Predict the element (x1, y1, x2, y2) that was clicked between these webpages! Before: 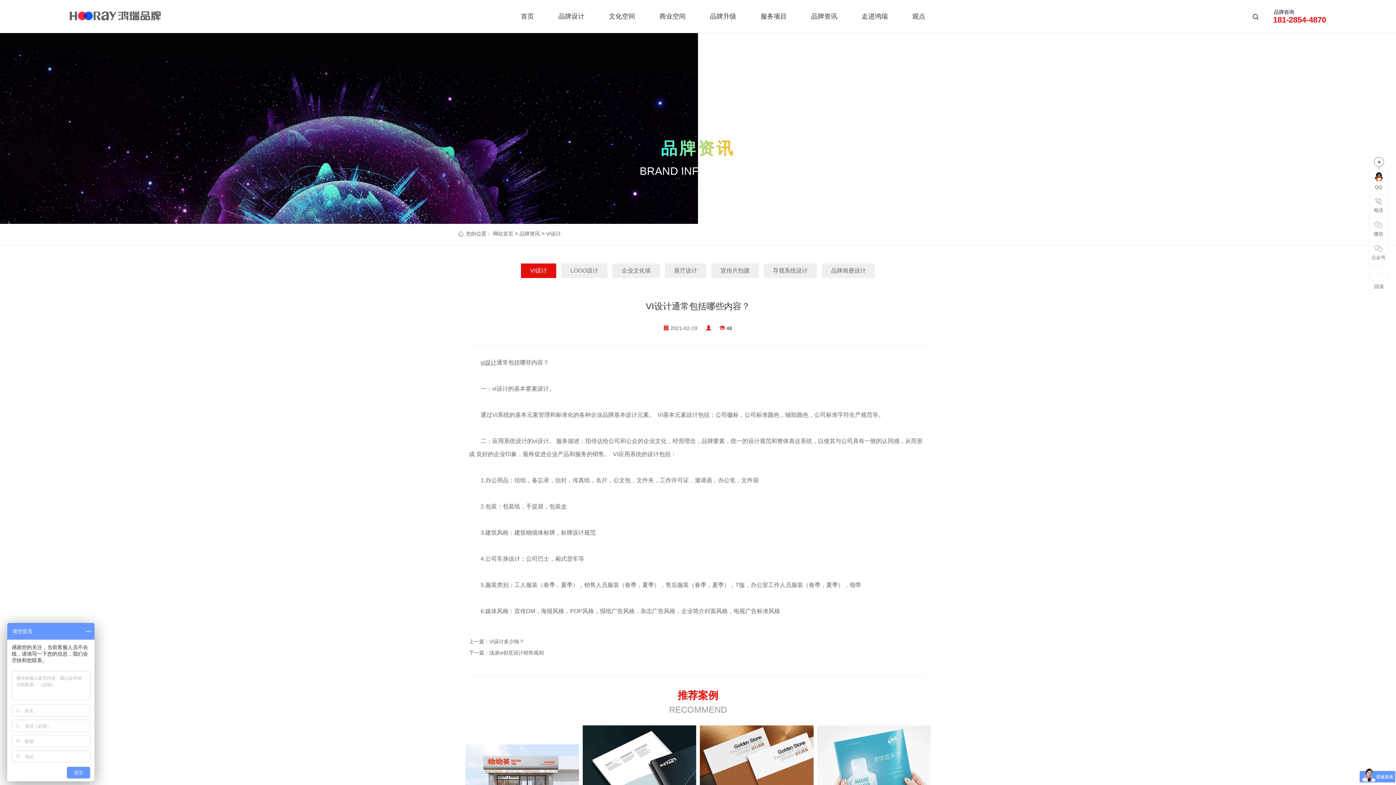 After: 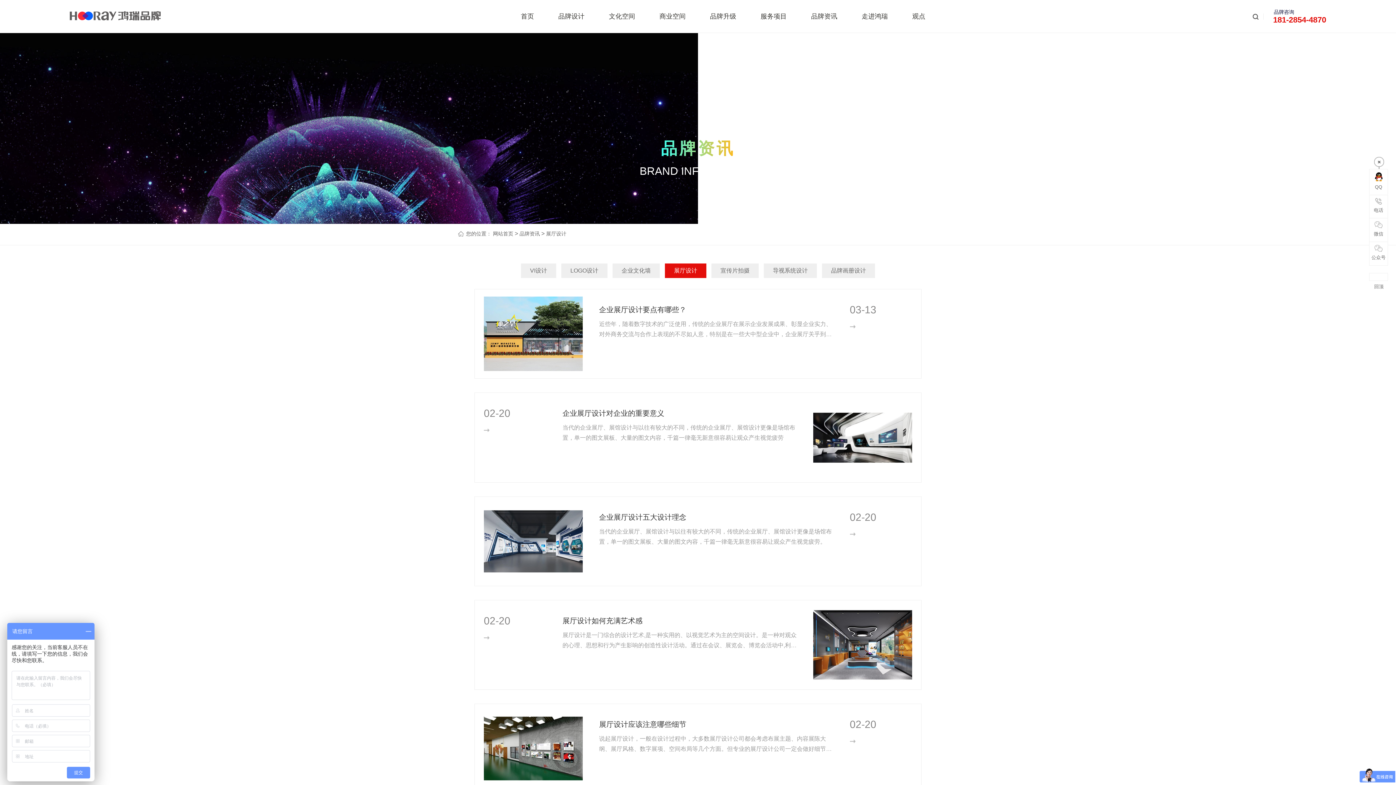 Action: bbox: (665, 263, 706, 278) label: 展厅设计